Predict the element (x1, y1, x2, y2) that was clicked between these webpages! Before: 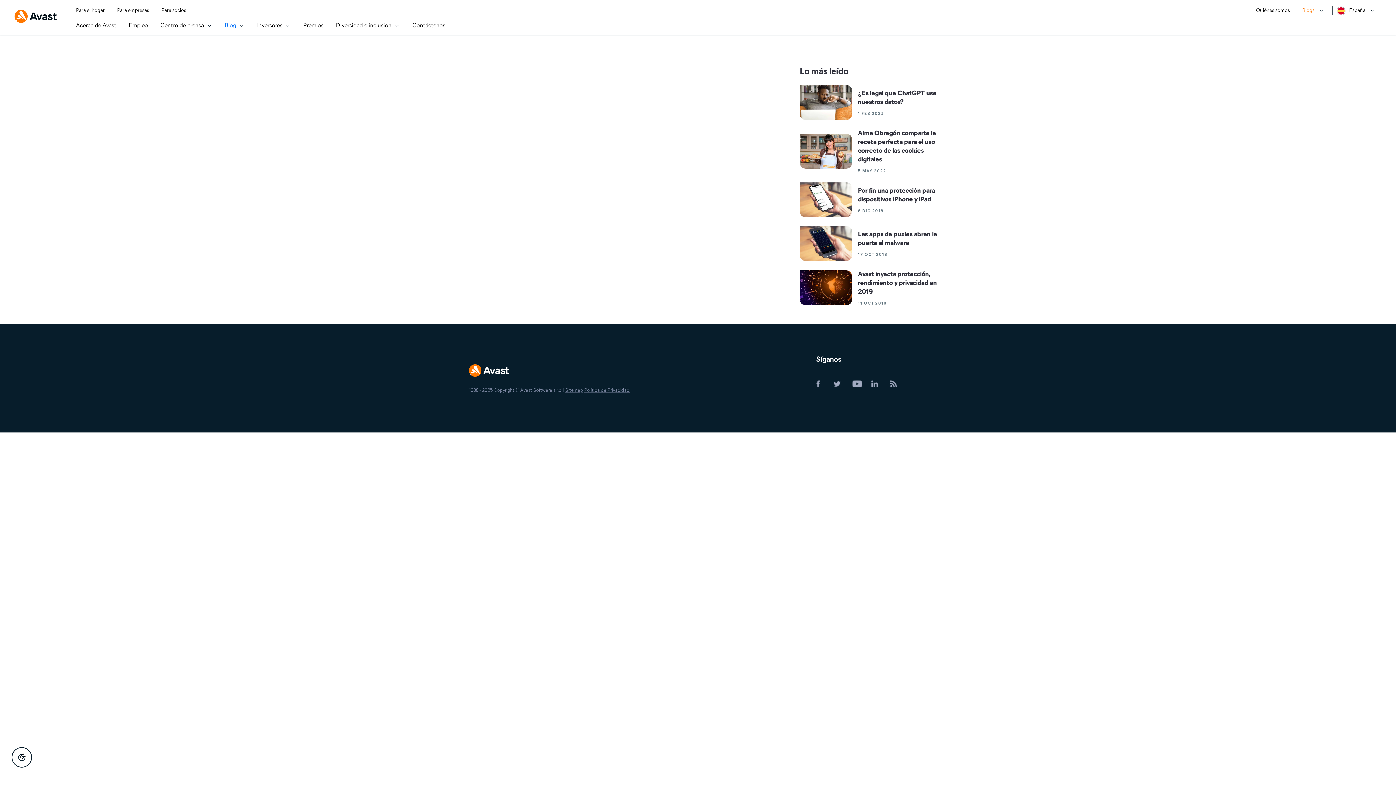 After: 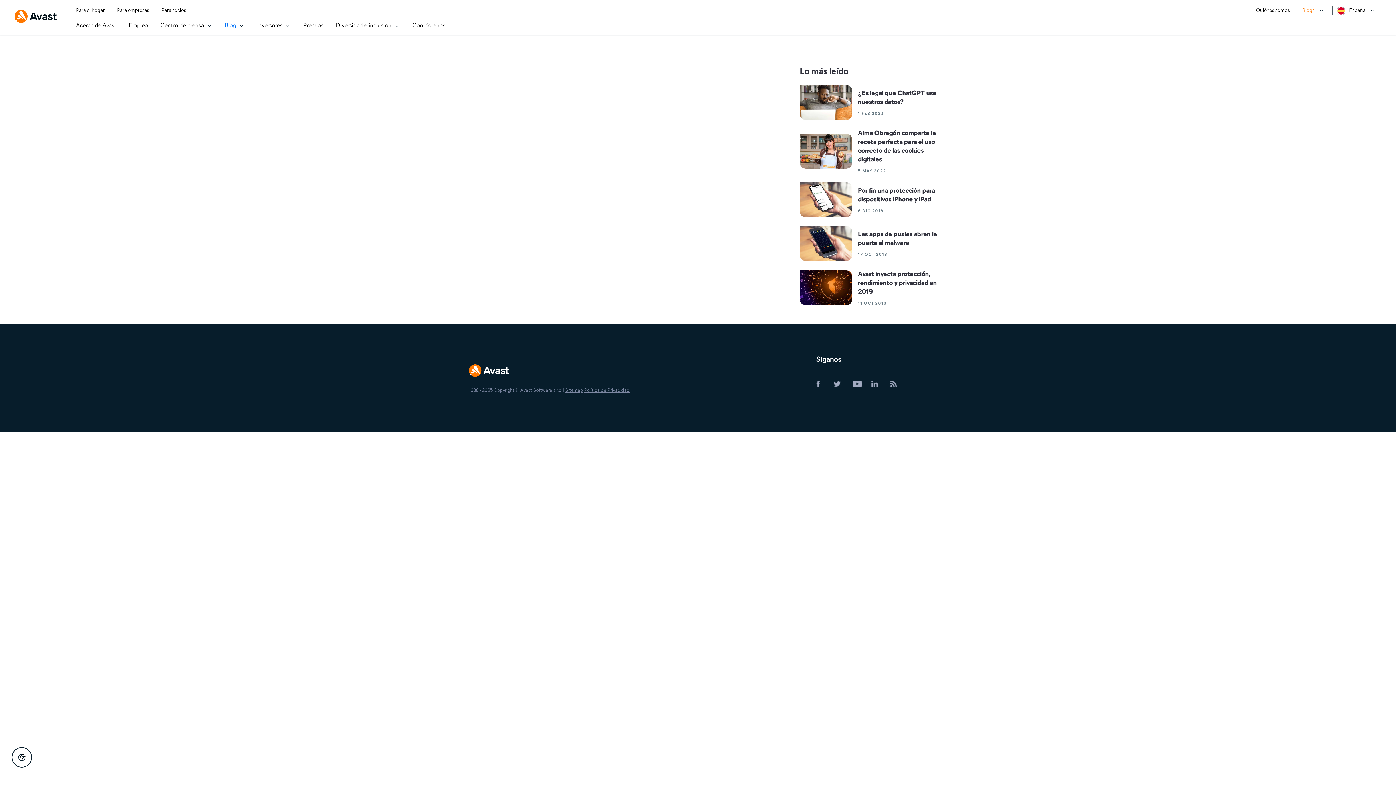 Action: bbox: (833, 380, 852, 389)